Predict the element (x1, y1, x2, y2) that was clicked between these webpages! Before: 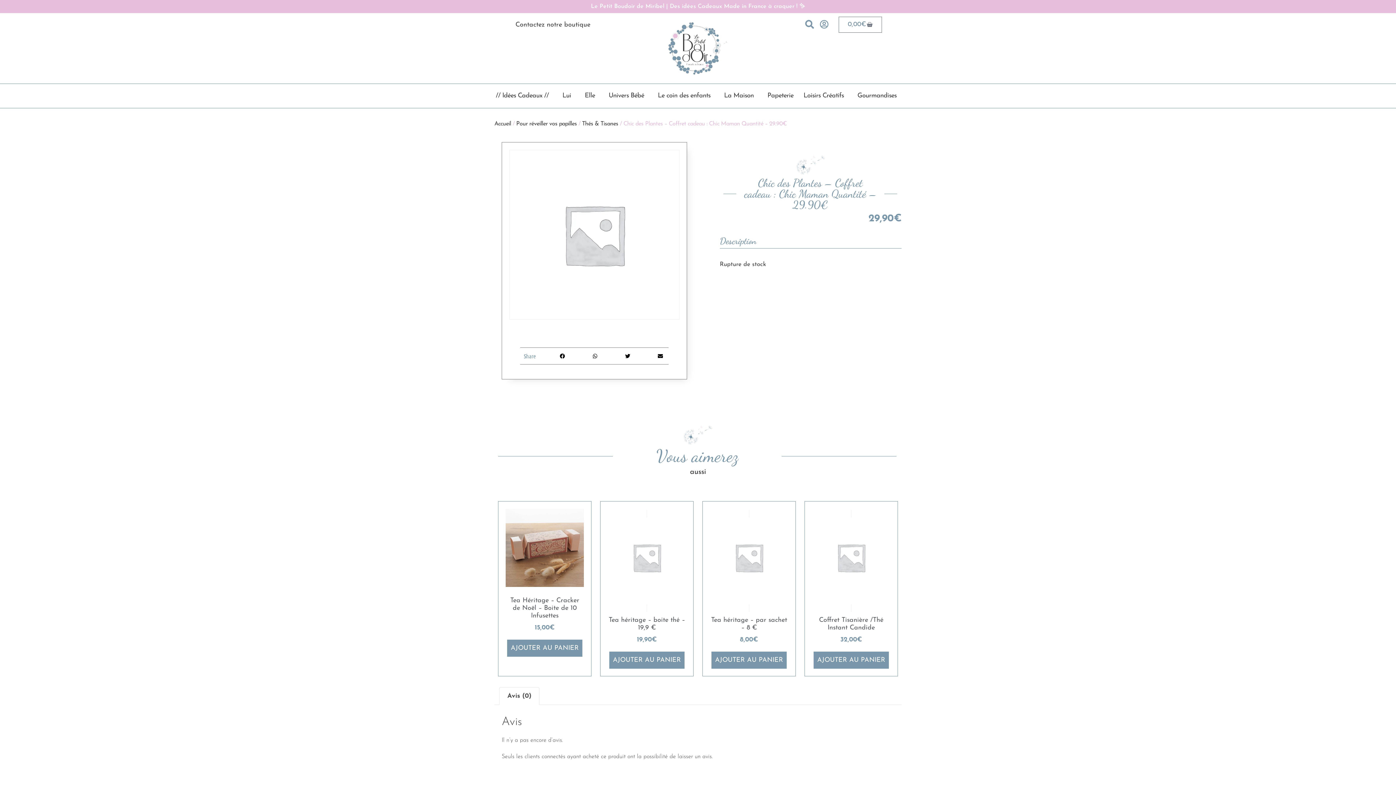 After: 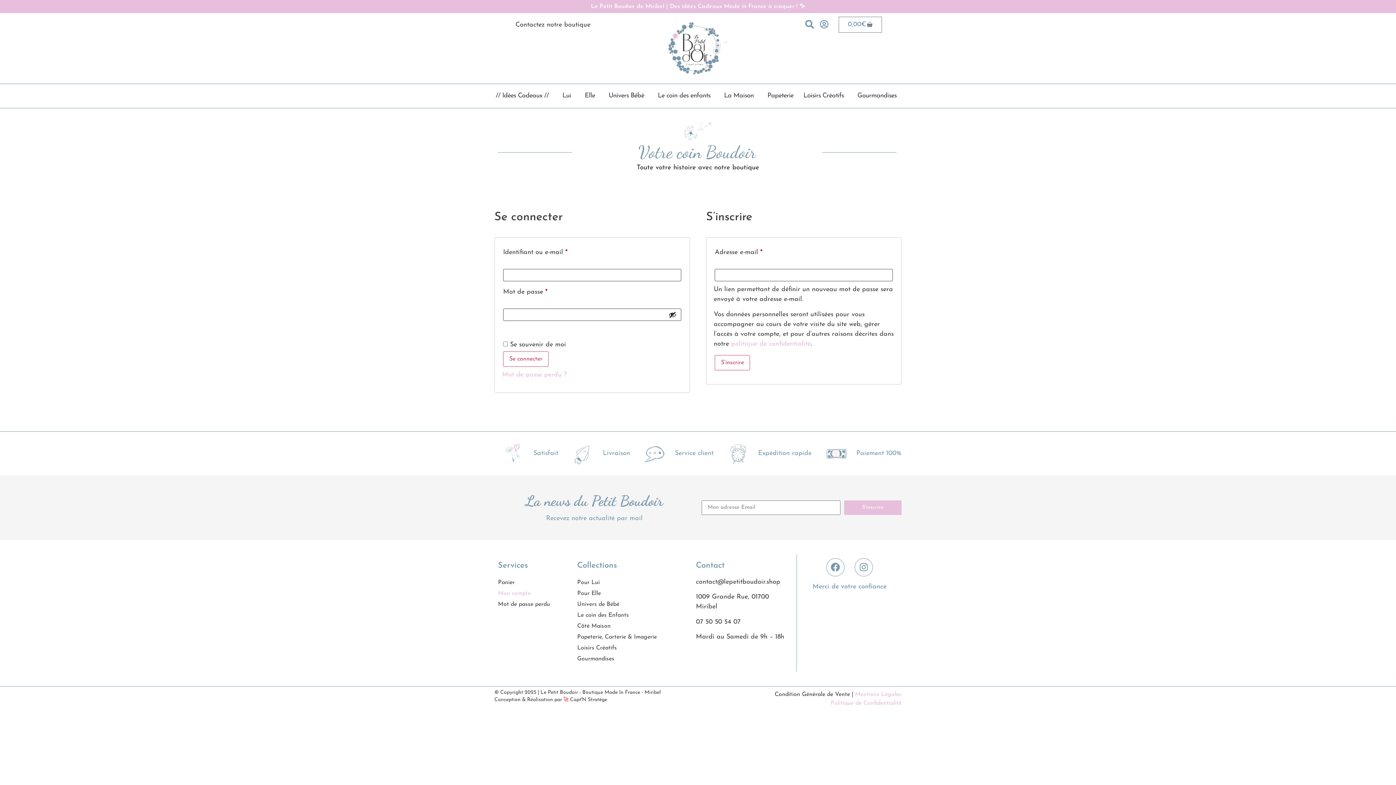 Action: bbox: (818, 20, 831, 28)